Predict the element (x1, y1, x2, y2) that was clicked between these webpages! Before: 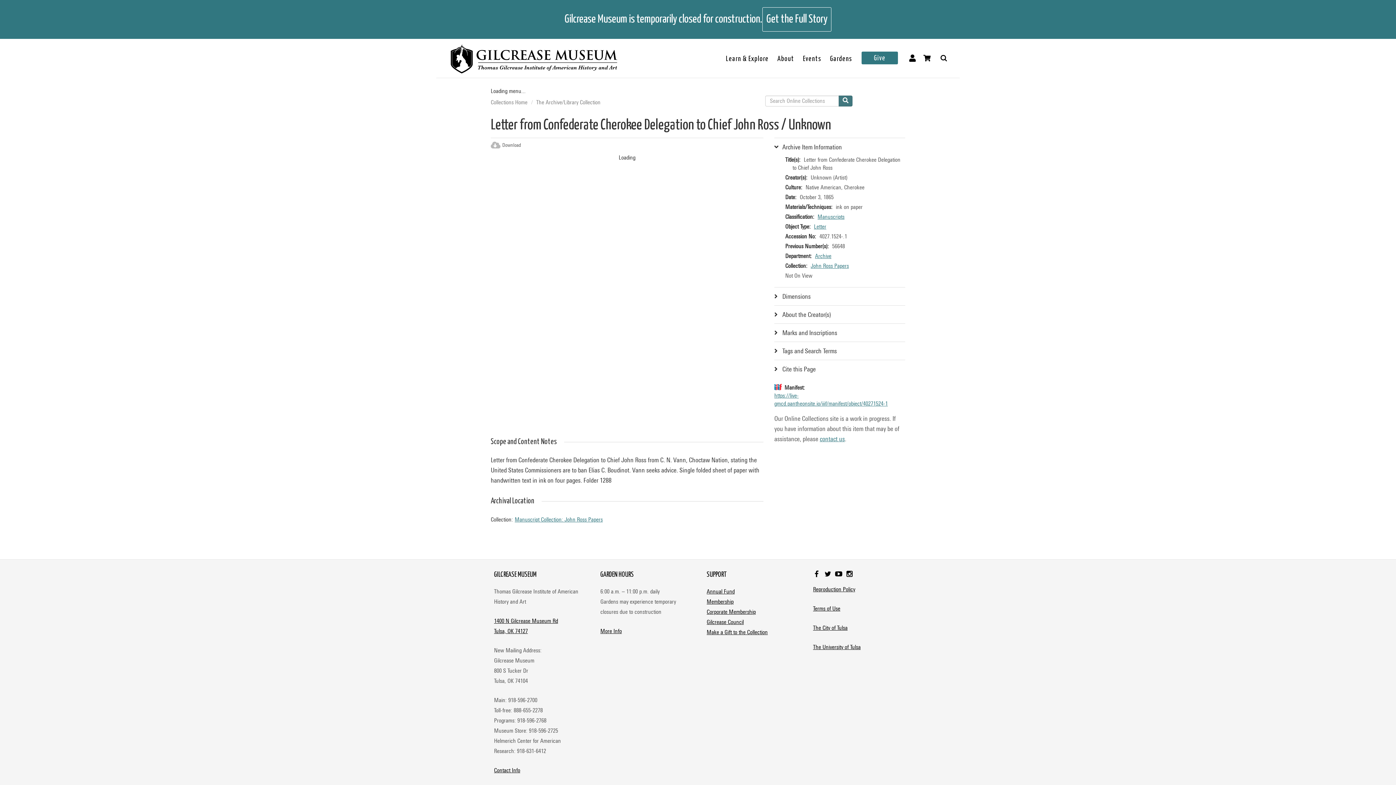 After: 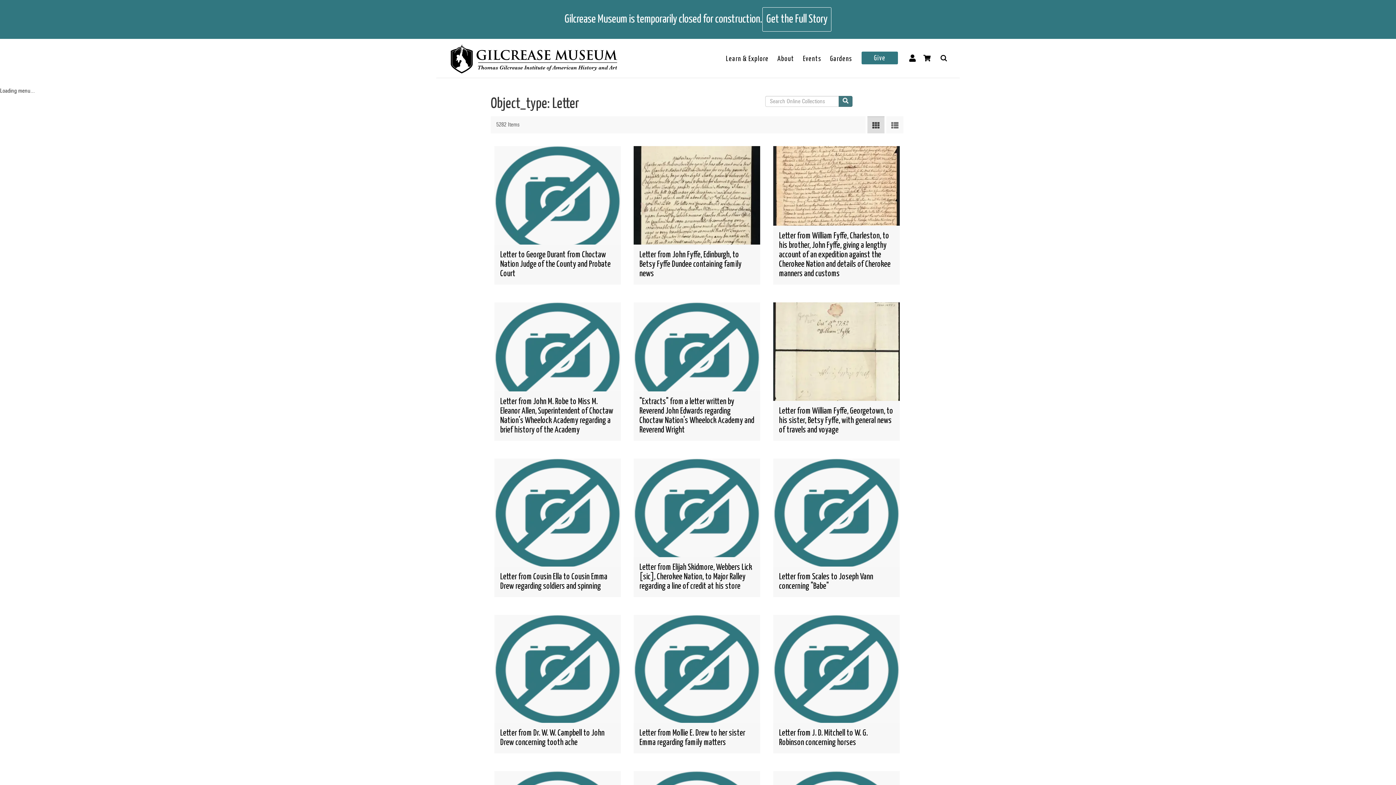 Action: bbox: (814, 223, 826, 230) label: Letter